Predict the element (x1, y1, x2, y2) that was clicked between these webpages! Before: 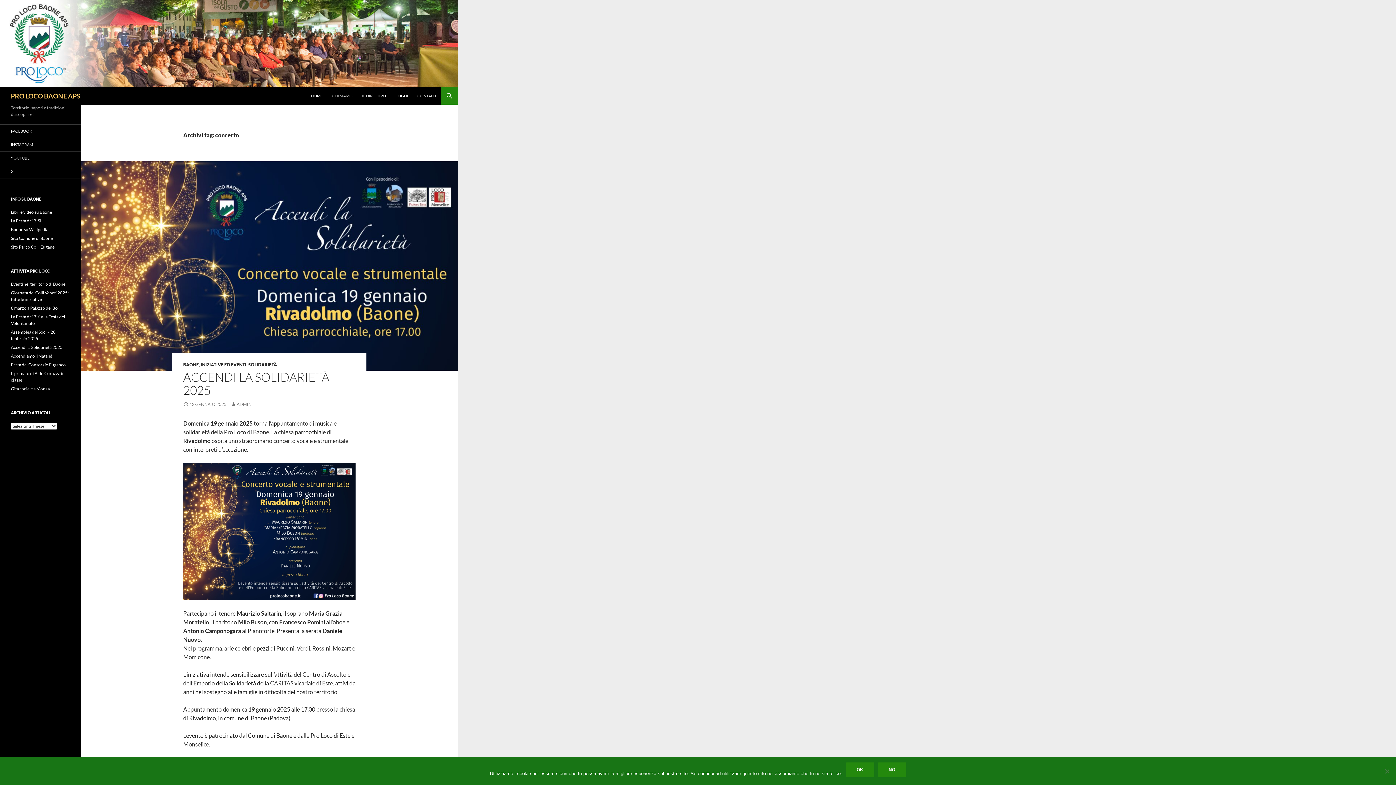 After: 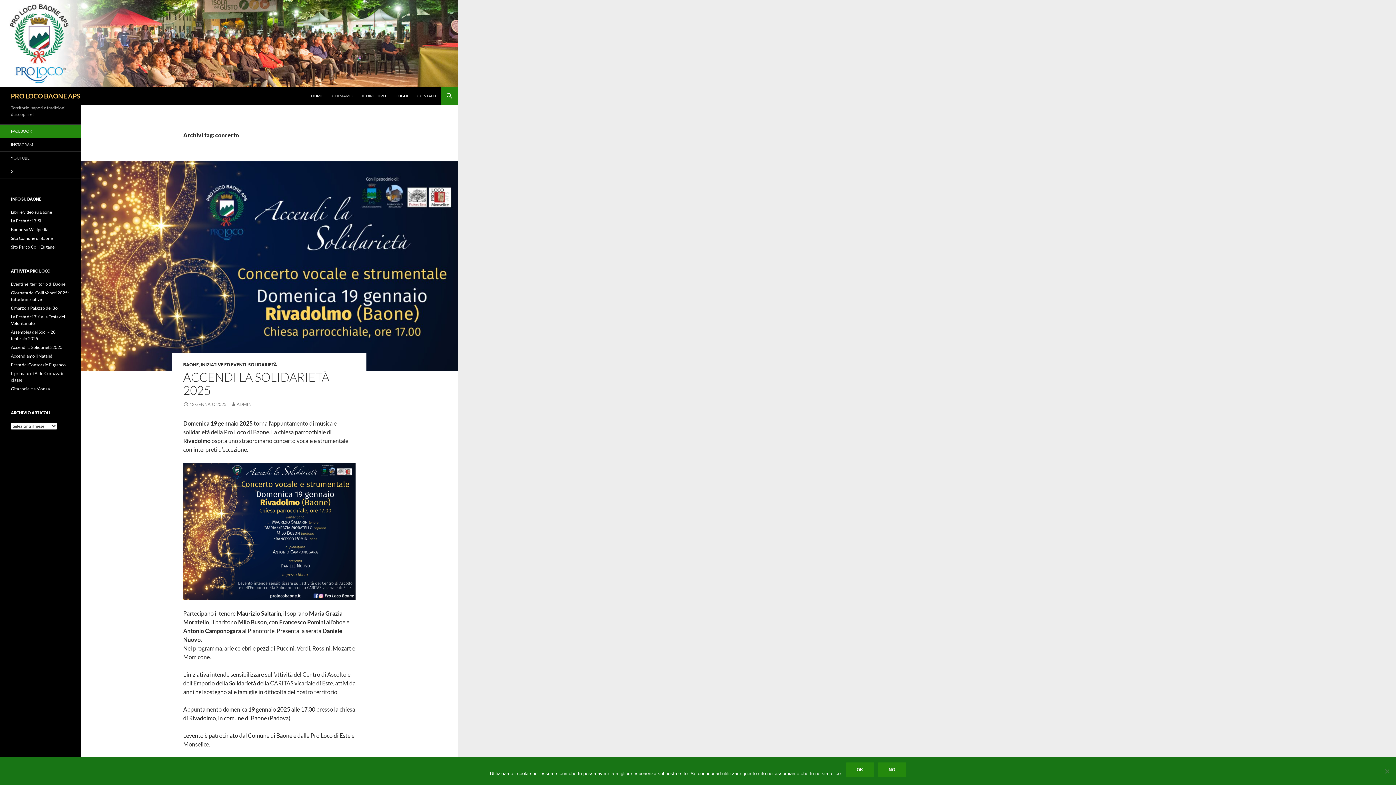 Action: label: FACEBOOK bbox: (0, 124, 80, 137)